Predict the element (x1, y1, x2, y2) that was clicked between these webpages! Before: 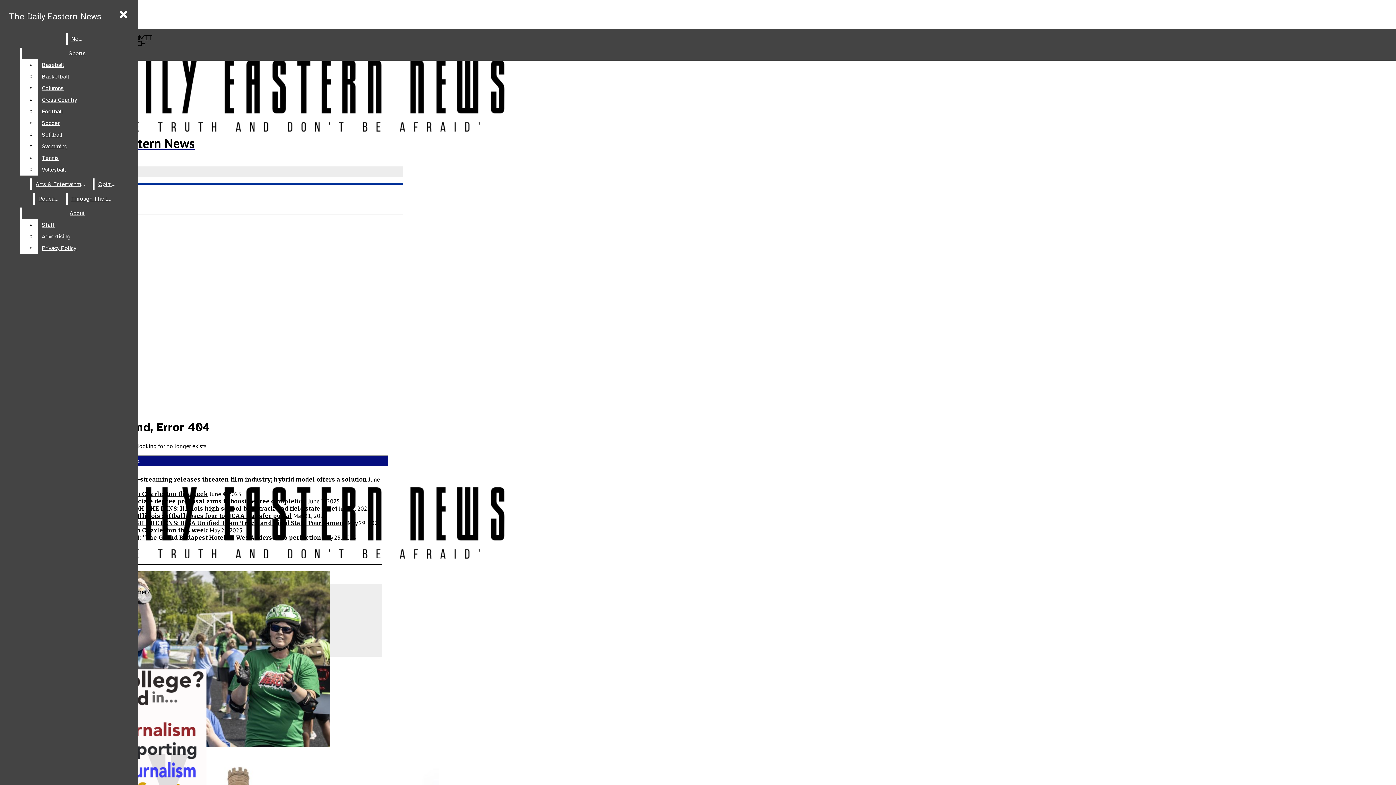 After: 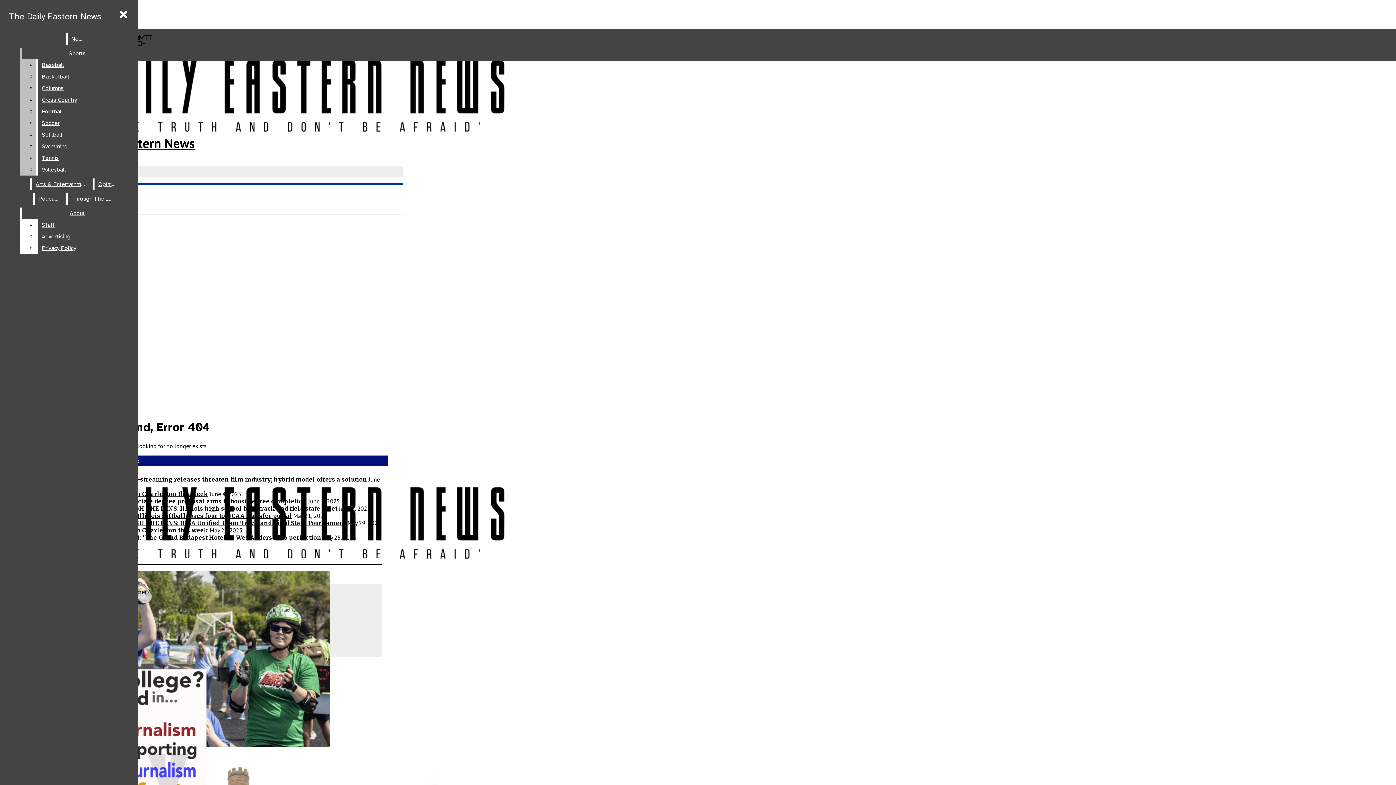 Action: bbox: (38, 129, 132, 140) label: Softball